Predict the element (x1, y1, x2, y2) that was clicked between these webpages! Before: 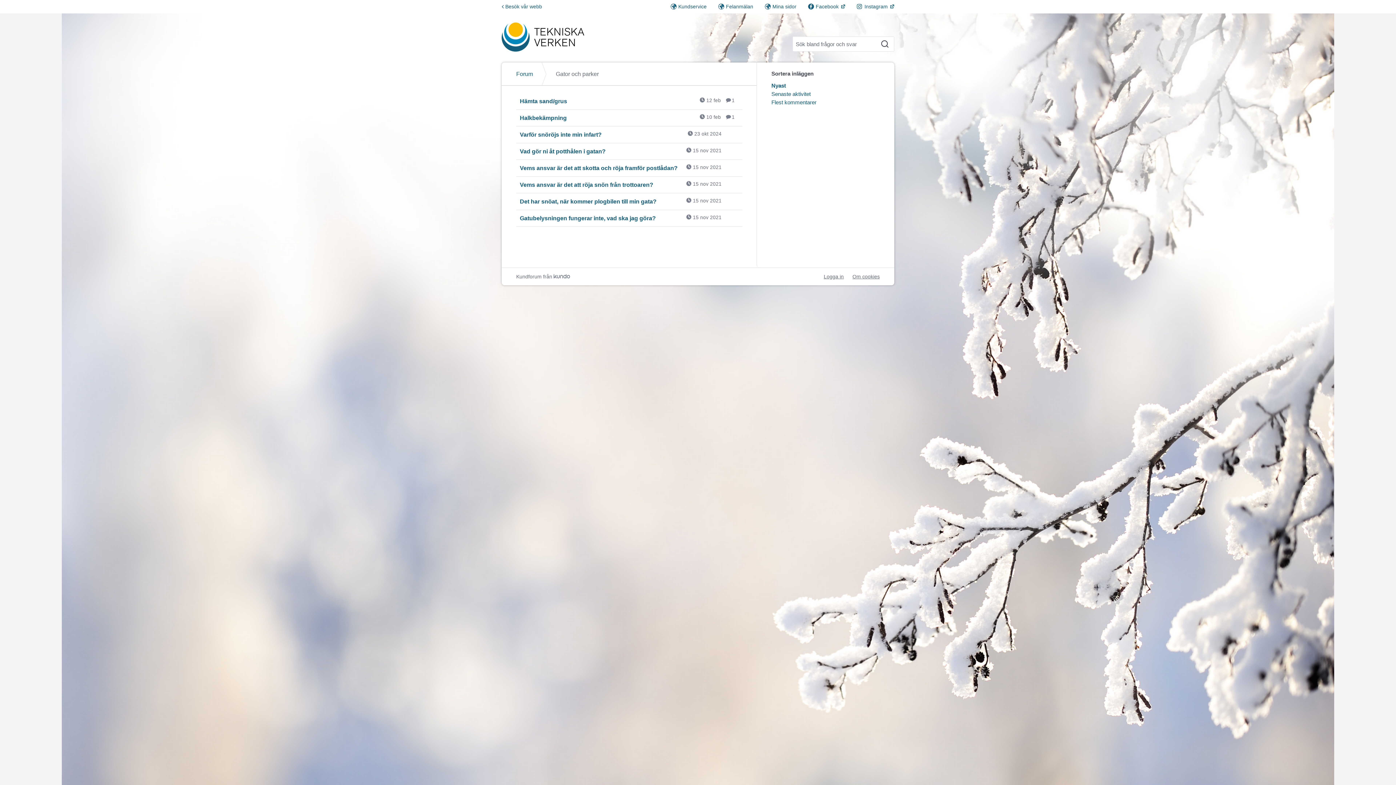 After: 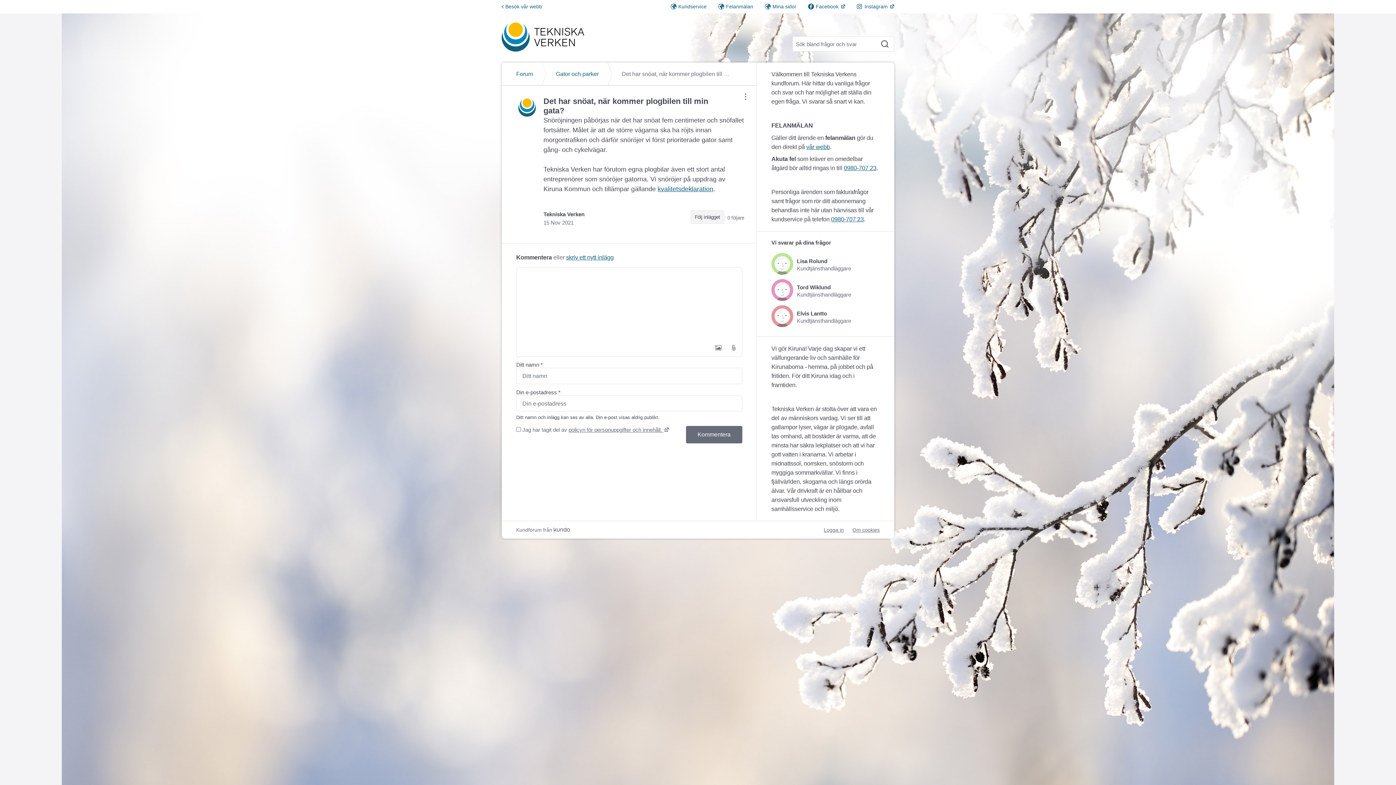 Action: bbox: (516, 193, 742, 210) label: Det har snöat, när kommer plogbilen till min gata? 